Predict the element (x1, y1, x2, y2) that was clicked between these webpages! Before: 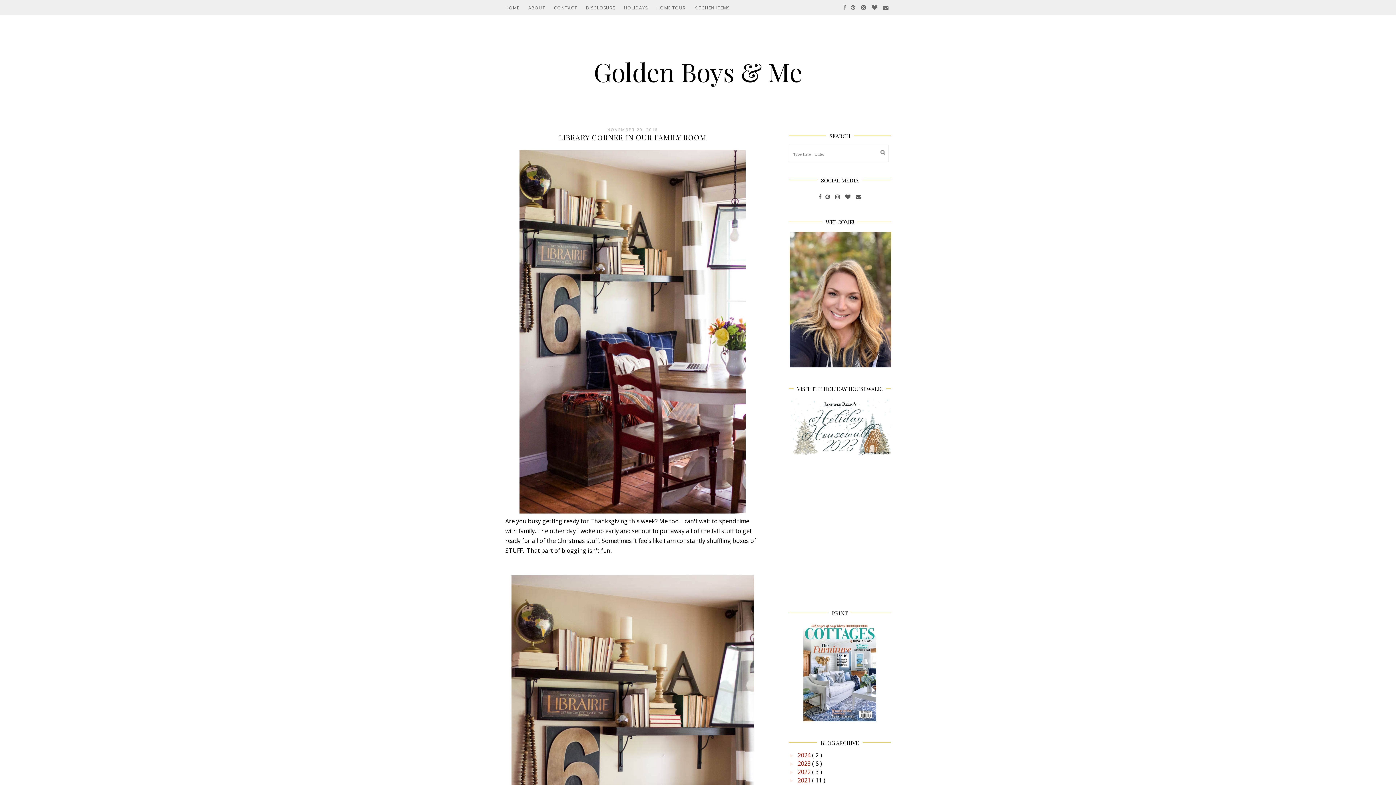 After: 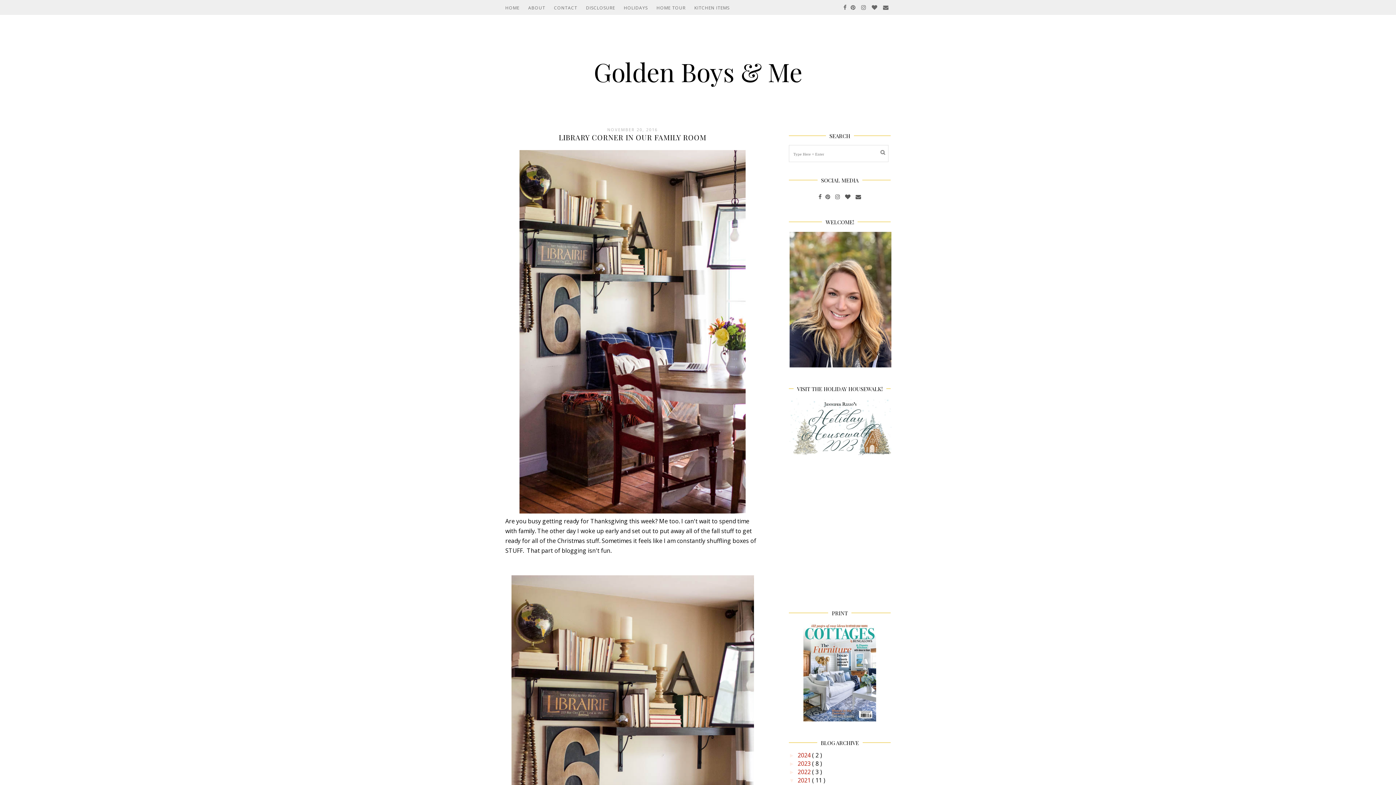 Action: label: ►   bbox: (789, 777, 797, 784)